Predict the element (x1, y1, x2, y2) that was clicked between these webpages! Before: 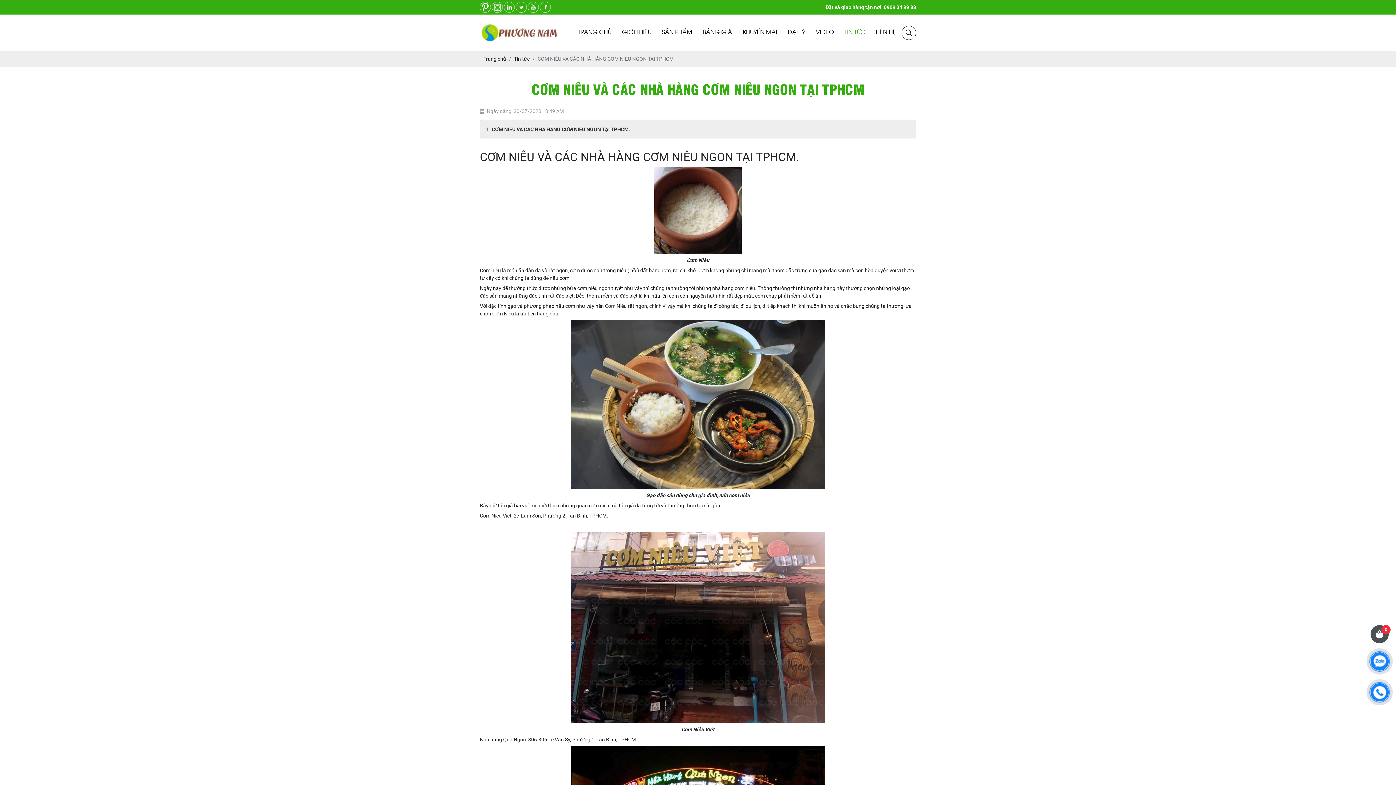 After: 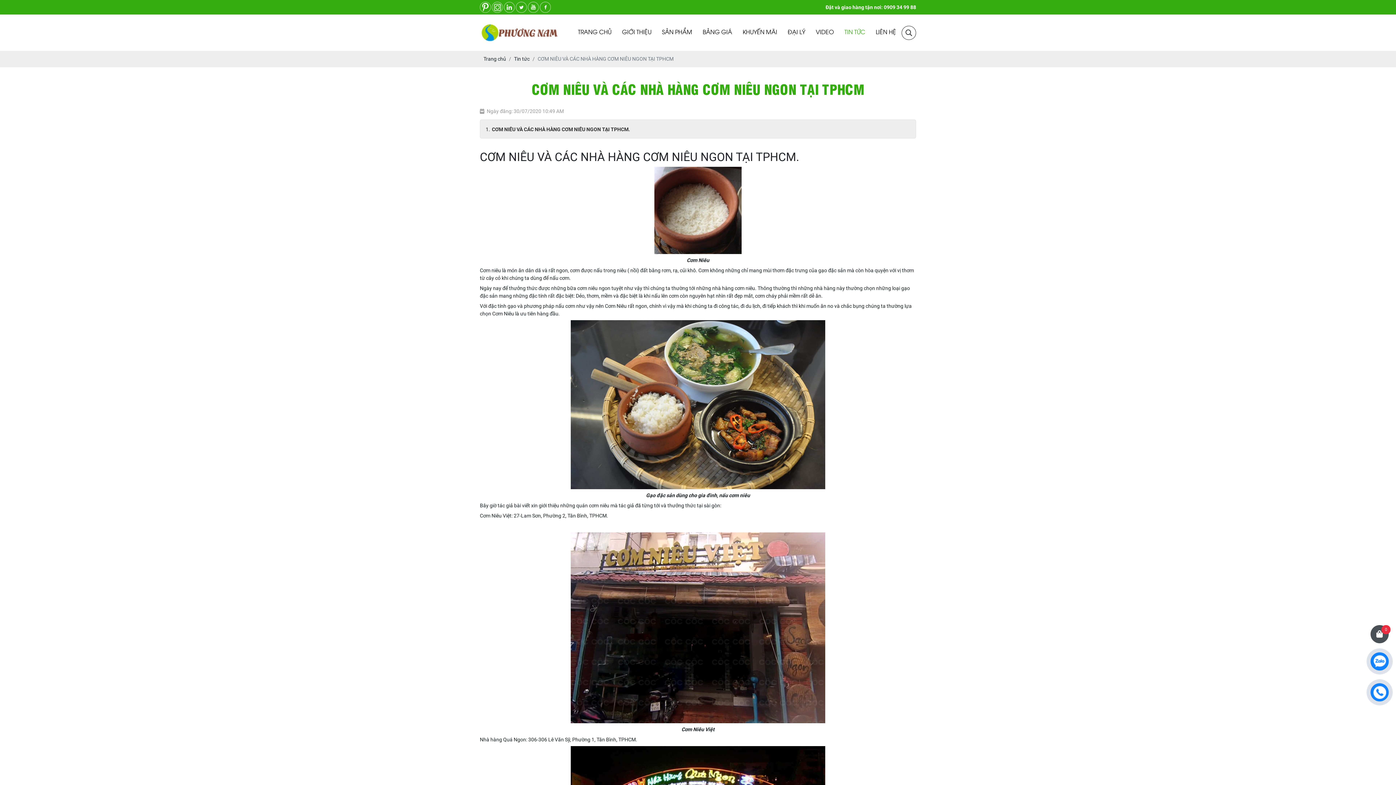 Action: bbox: (492, 1, 502, 12)